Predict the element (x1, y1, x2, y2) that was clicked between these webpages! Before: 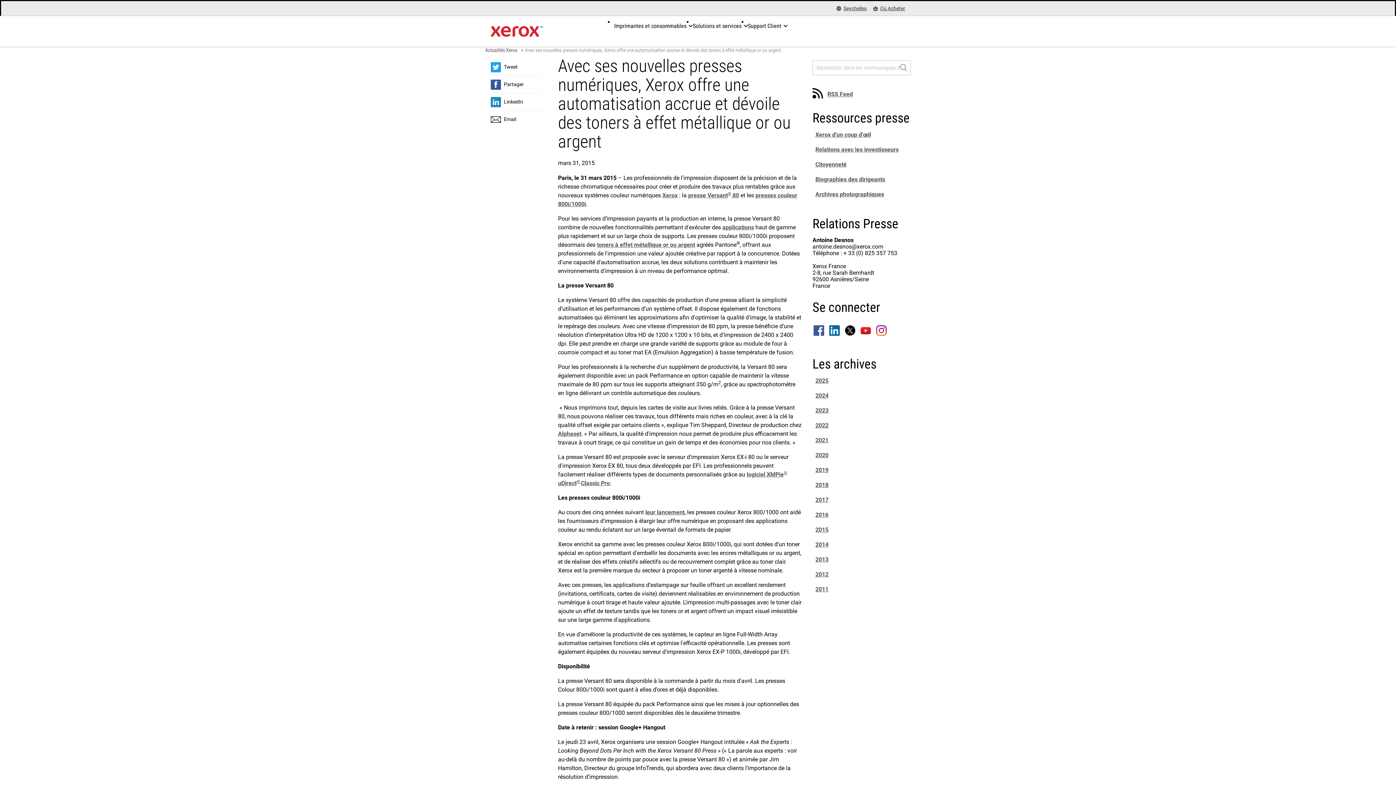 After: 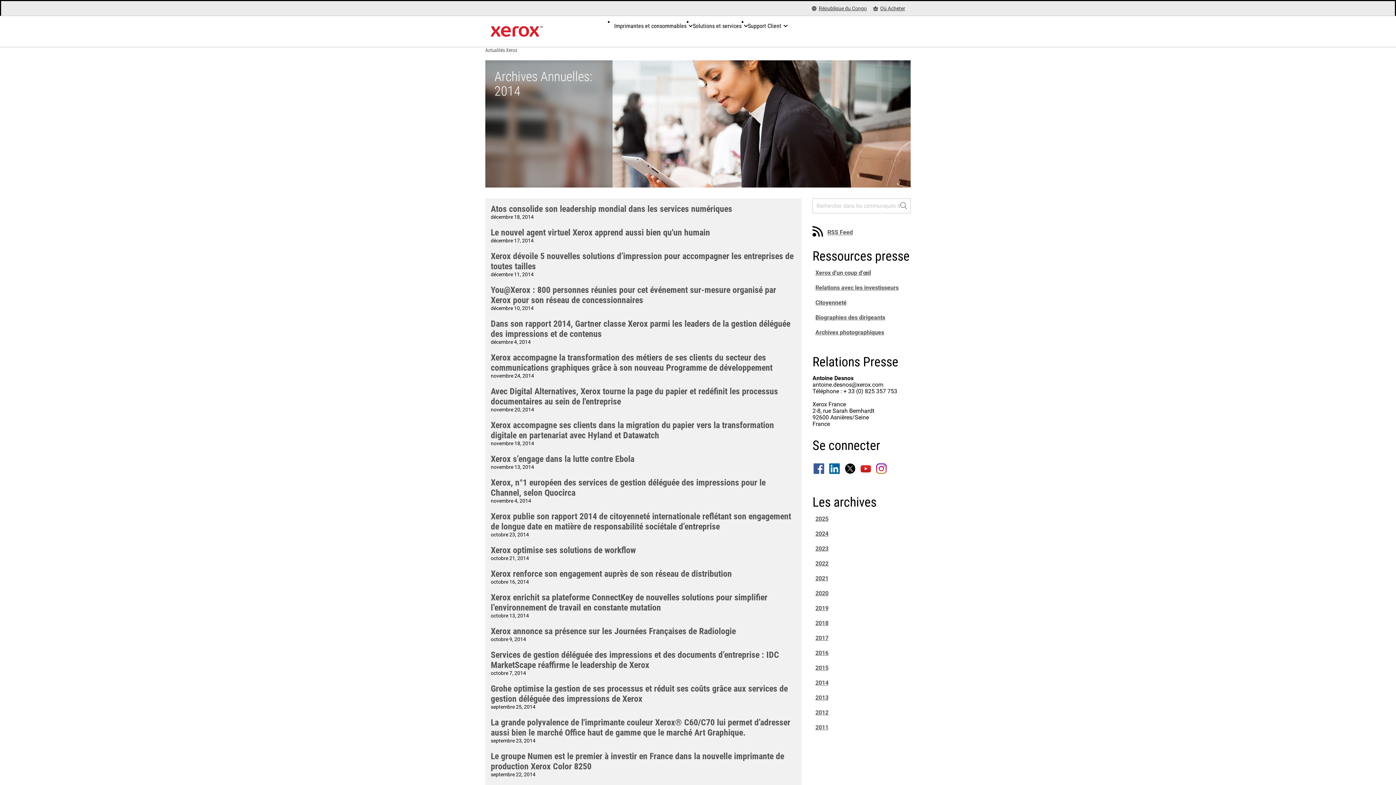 Action: label: 2014 bbox: (815, 541, 828, 548)